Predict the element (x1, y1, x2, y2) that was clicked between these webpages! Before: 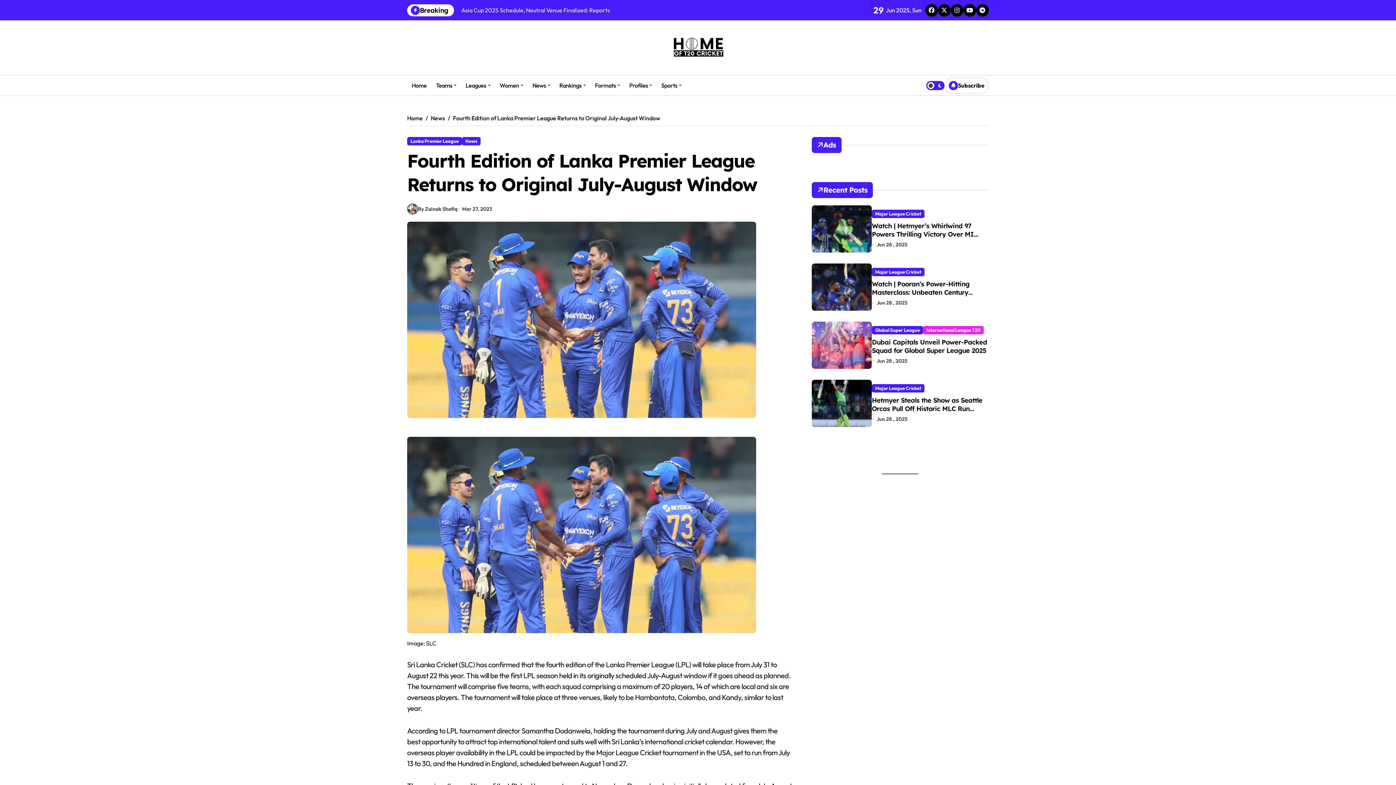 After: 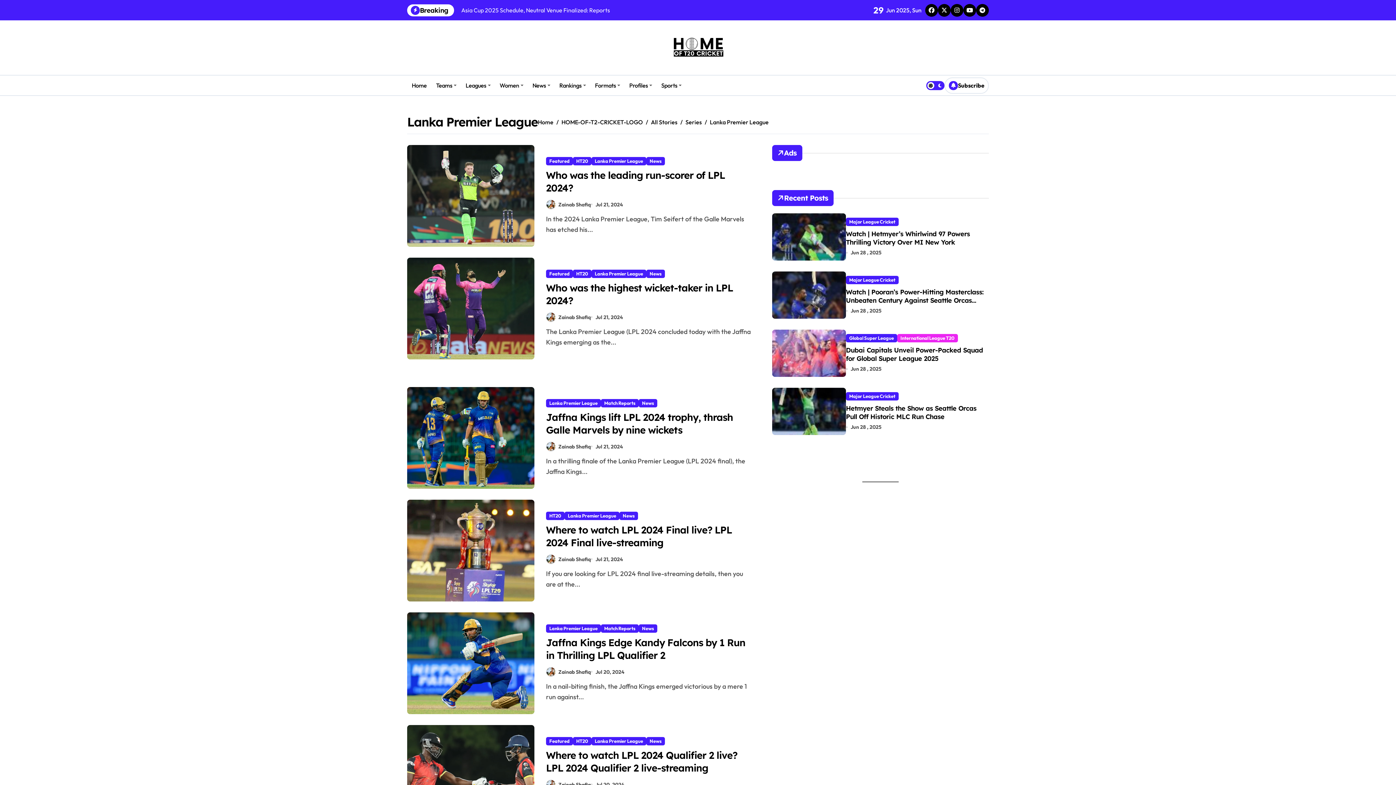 Action: bbox: (407, 137, 462, 145) label: Lanka Premier League